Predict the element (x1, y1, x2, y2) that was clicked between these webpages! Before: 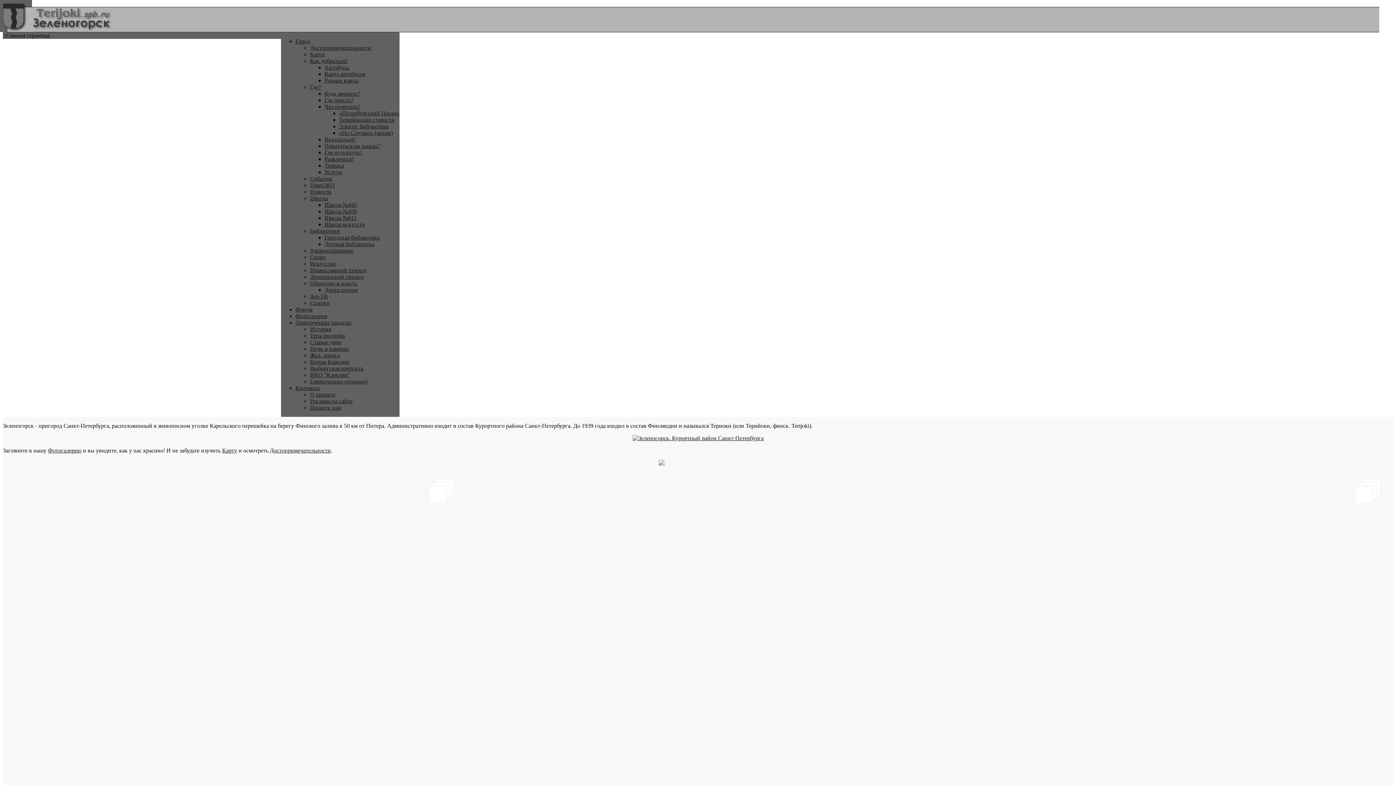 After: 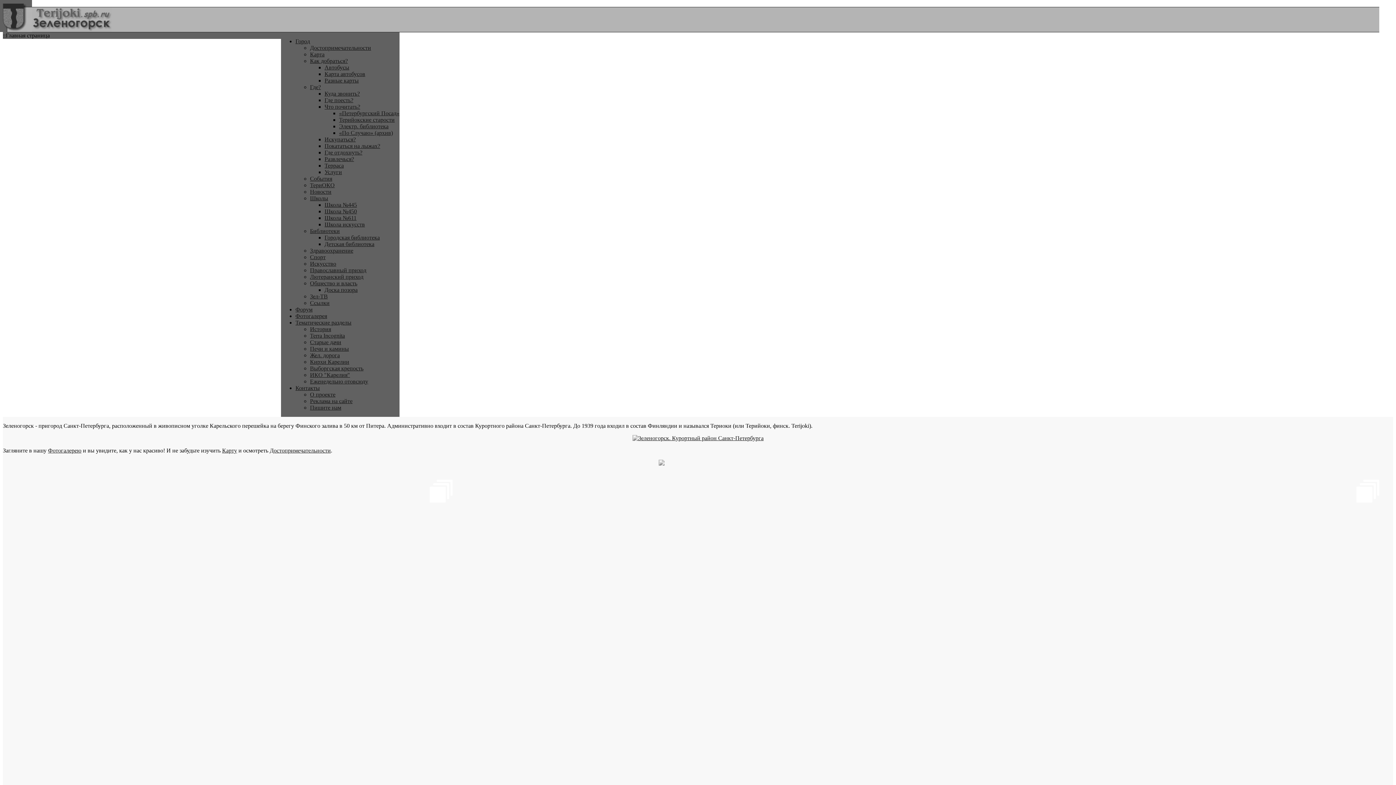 Action: bbox: (310, 195, 328, 201) label: Школы